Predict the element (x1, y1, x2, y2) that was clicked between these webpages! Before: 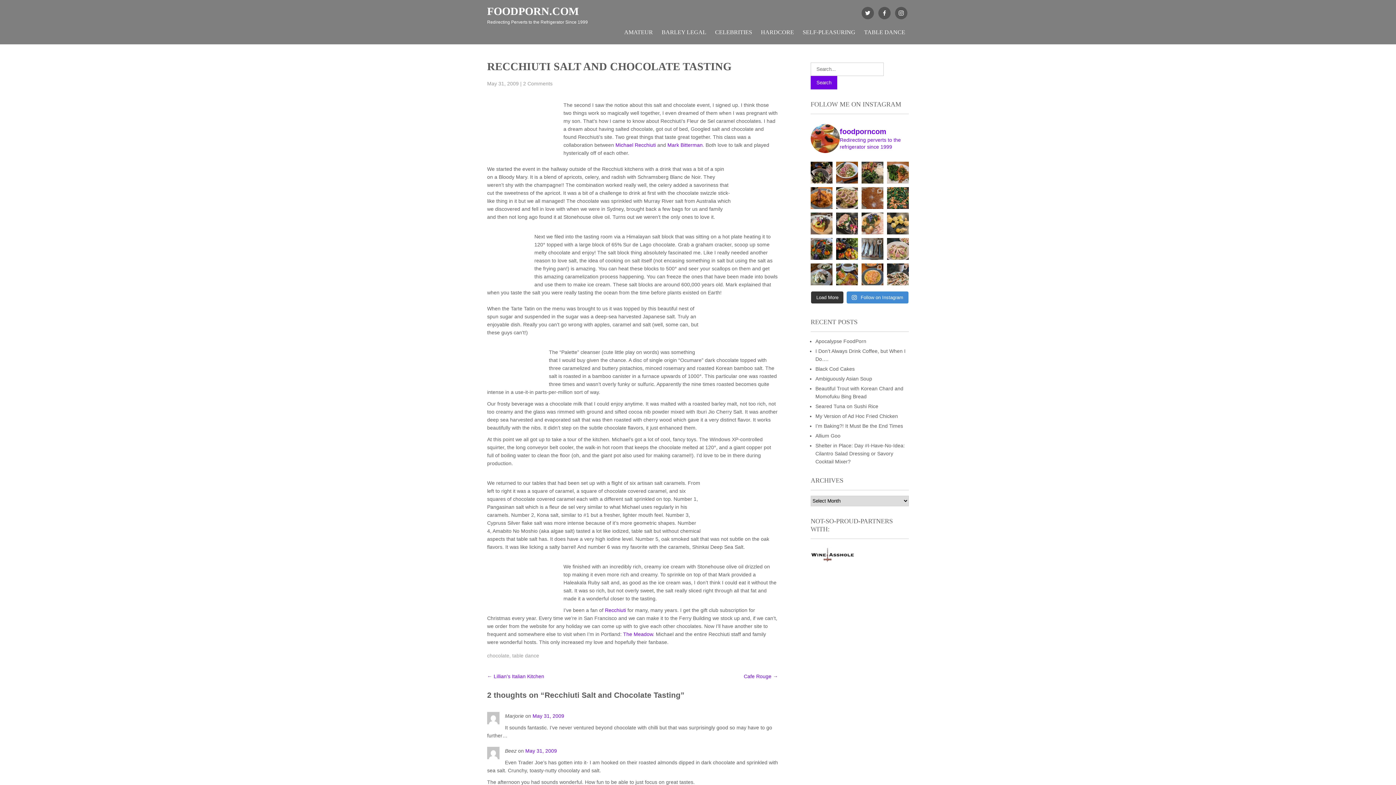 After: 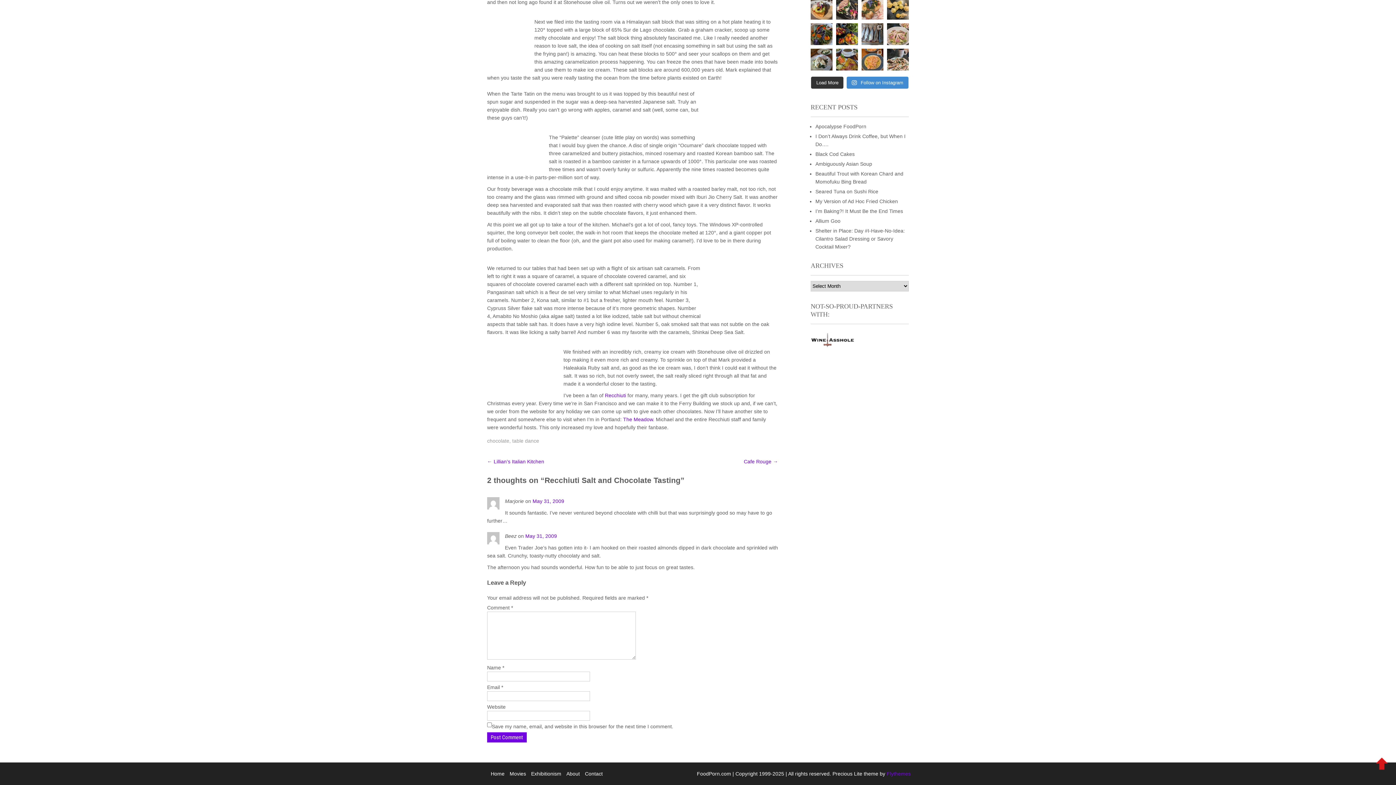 Action: label: May 31, 2009 bbox: (532, 713, 564, 719)